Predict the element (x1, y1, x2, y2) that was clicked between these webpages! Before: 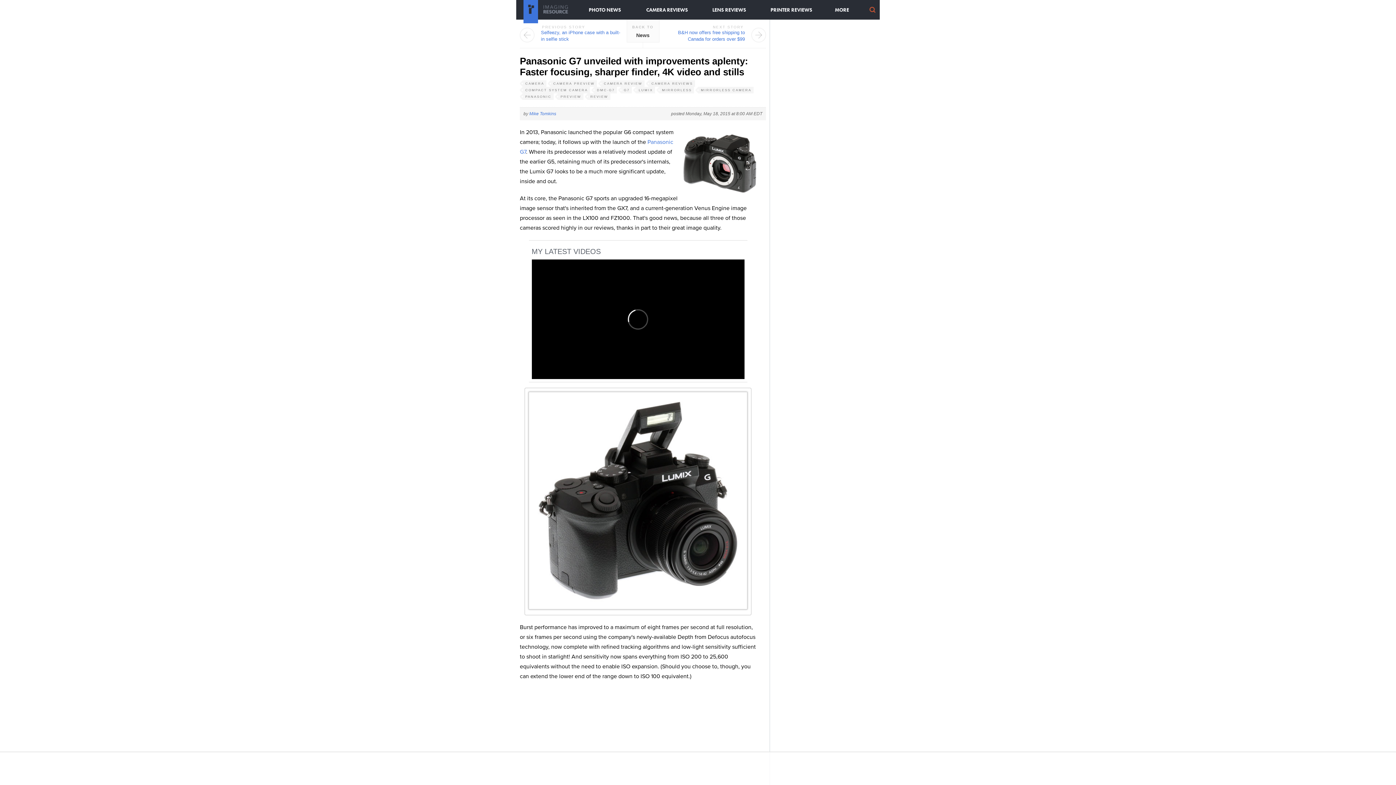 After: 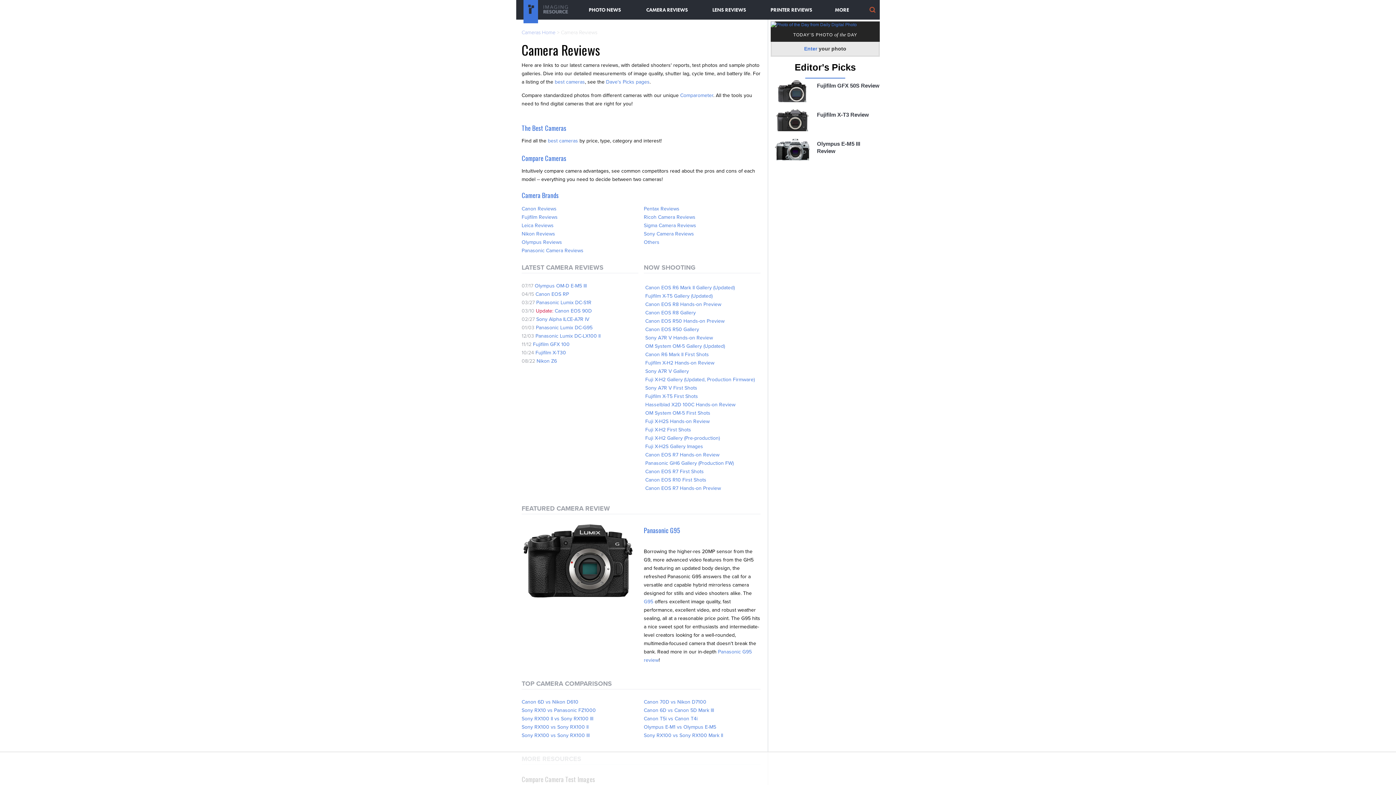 Action: label: CAMERA REVIEWS bbox: (646, 6, 688, 13)